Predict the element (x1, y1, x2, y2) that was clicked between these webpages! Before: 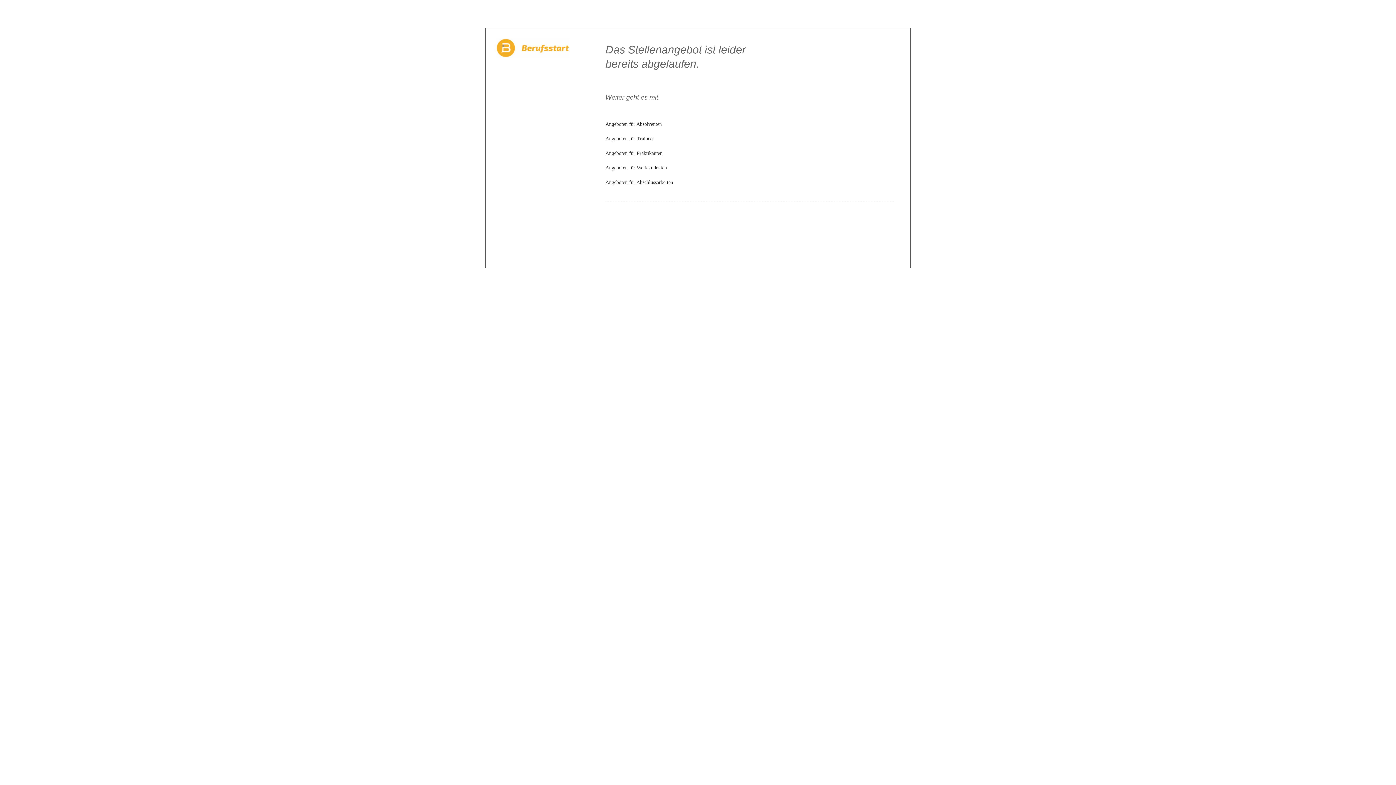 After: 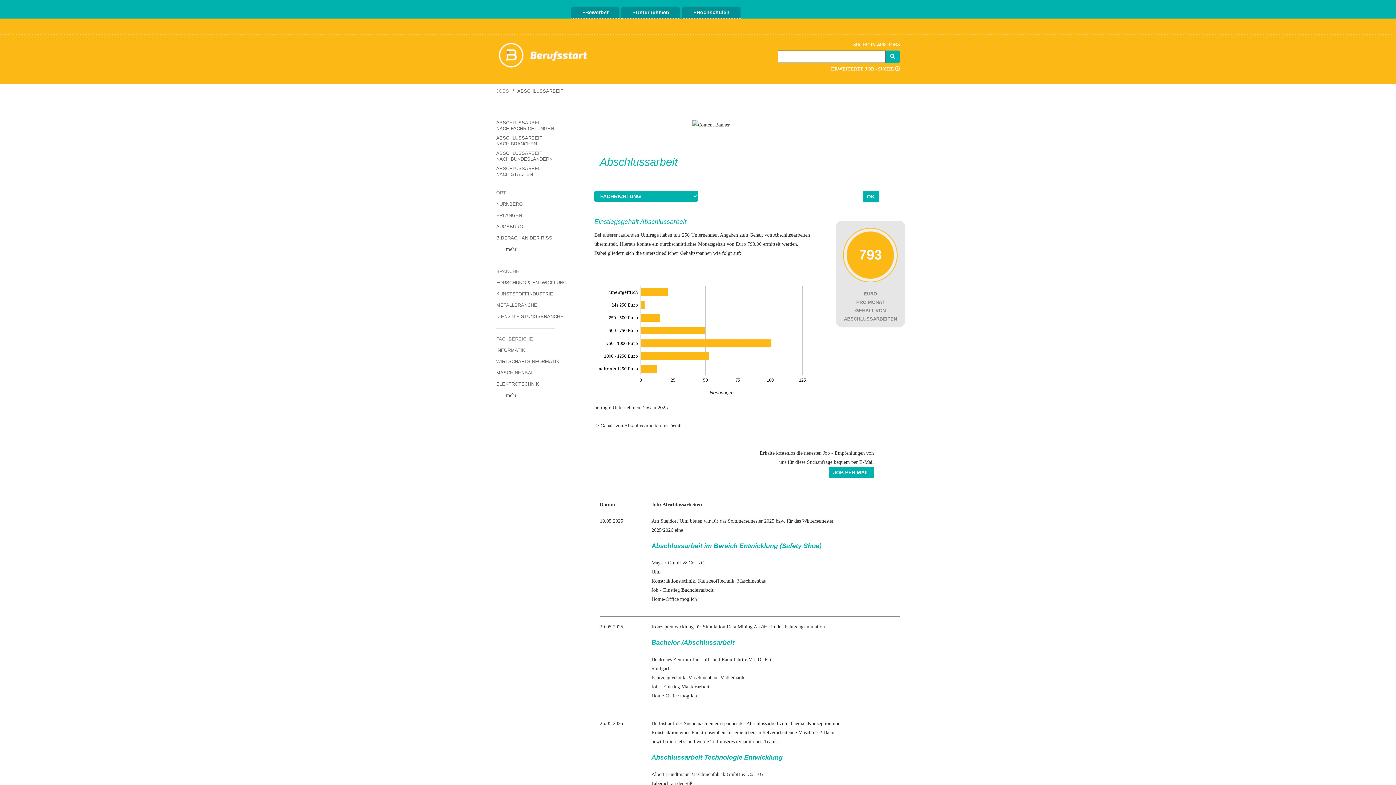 Action: bbox: (605, 179, 673, 185) label: Angeboten für Abschlussarbeiten